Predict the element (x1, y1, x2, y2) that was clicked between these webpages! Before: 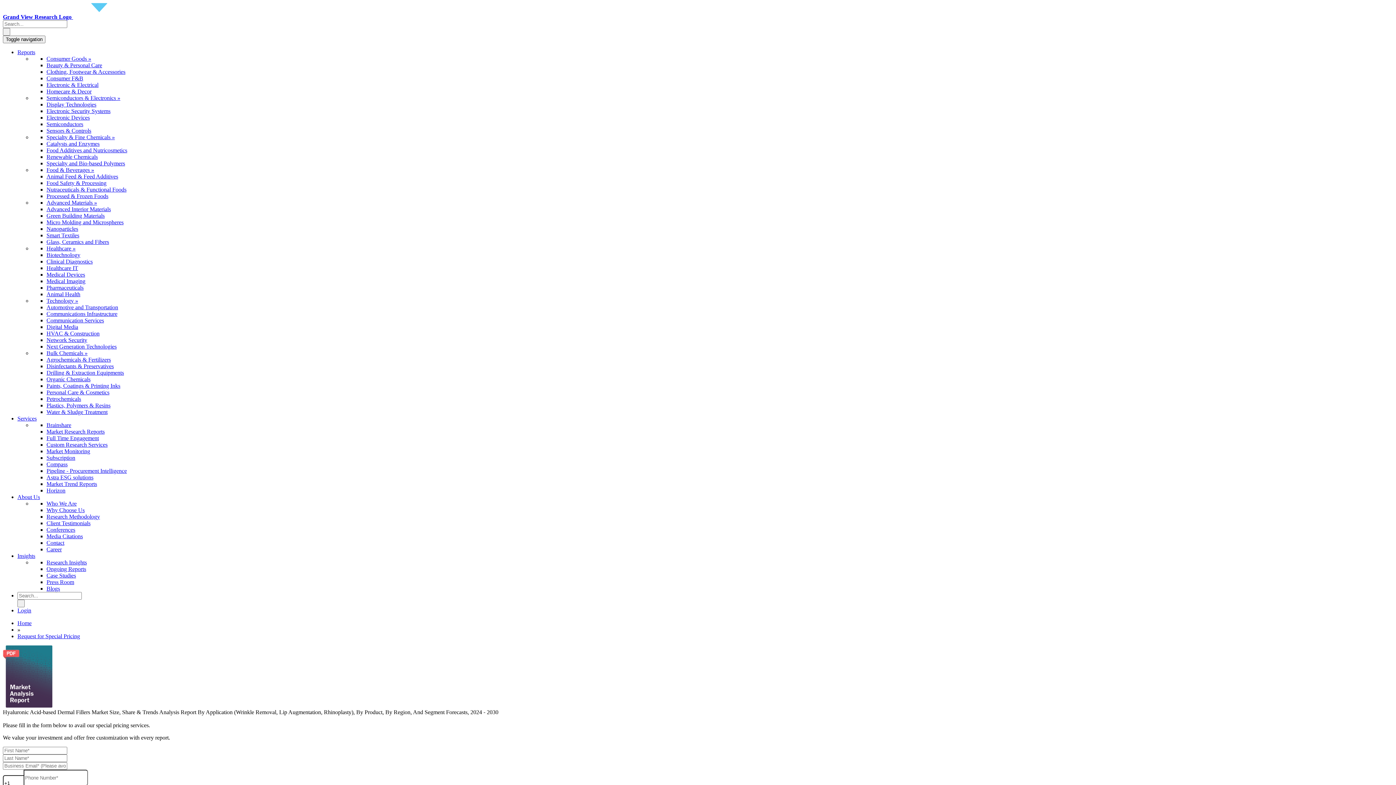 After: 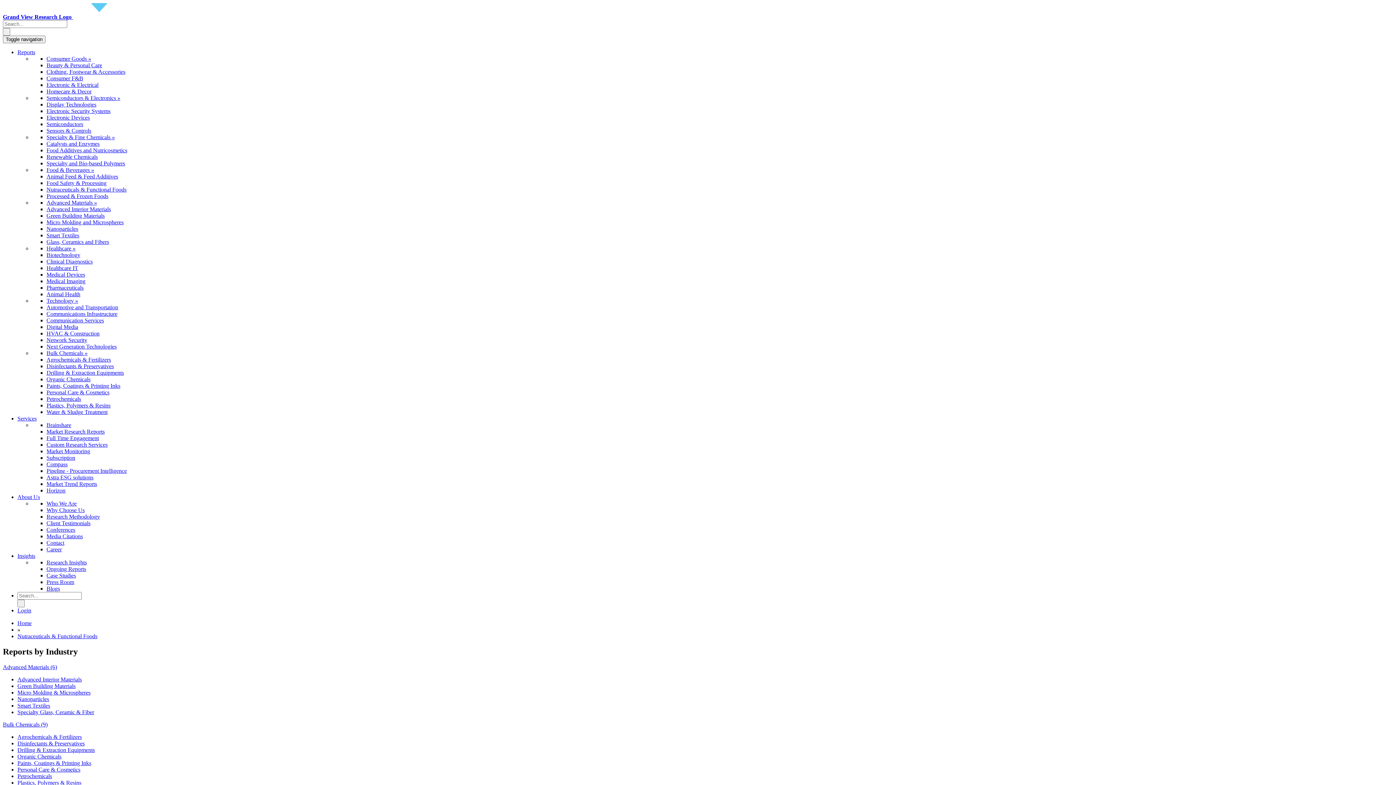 Action: label: Nutraceuticals & Functional Foods bbox: (46, 186, 126, 192)